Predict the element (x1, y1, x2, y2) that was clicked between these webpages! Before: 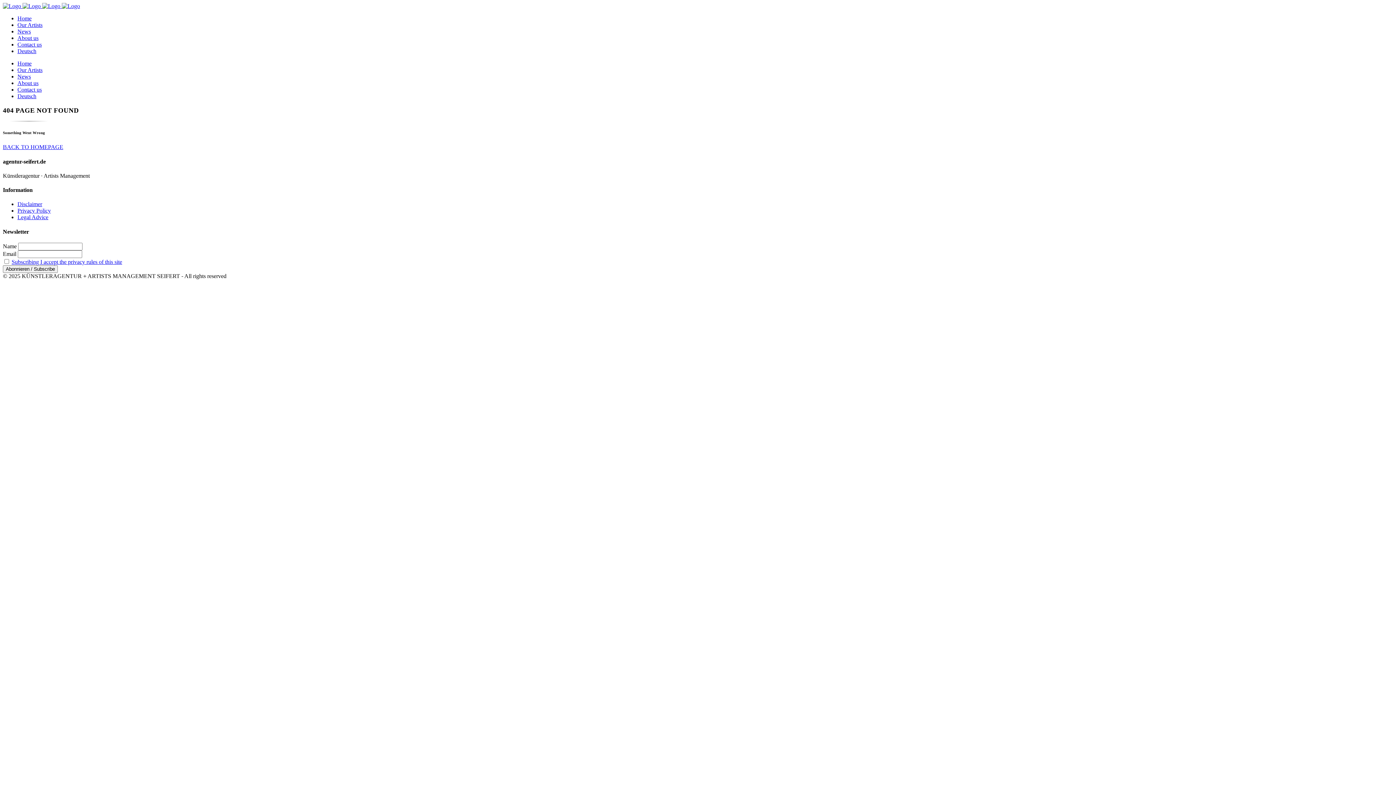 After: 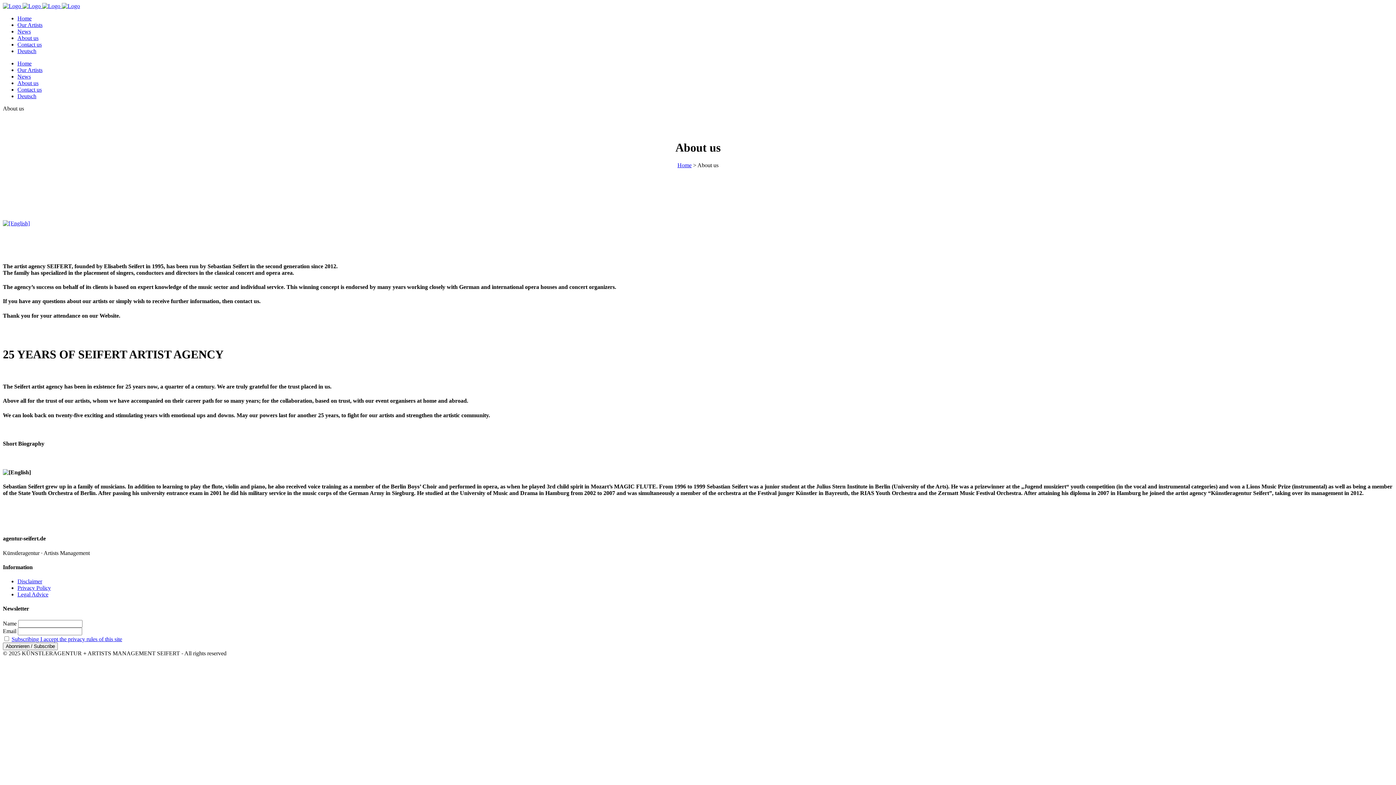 Action: bbox: (17, 34, 38, 41) label: About us